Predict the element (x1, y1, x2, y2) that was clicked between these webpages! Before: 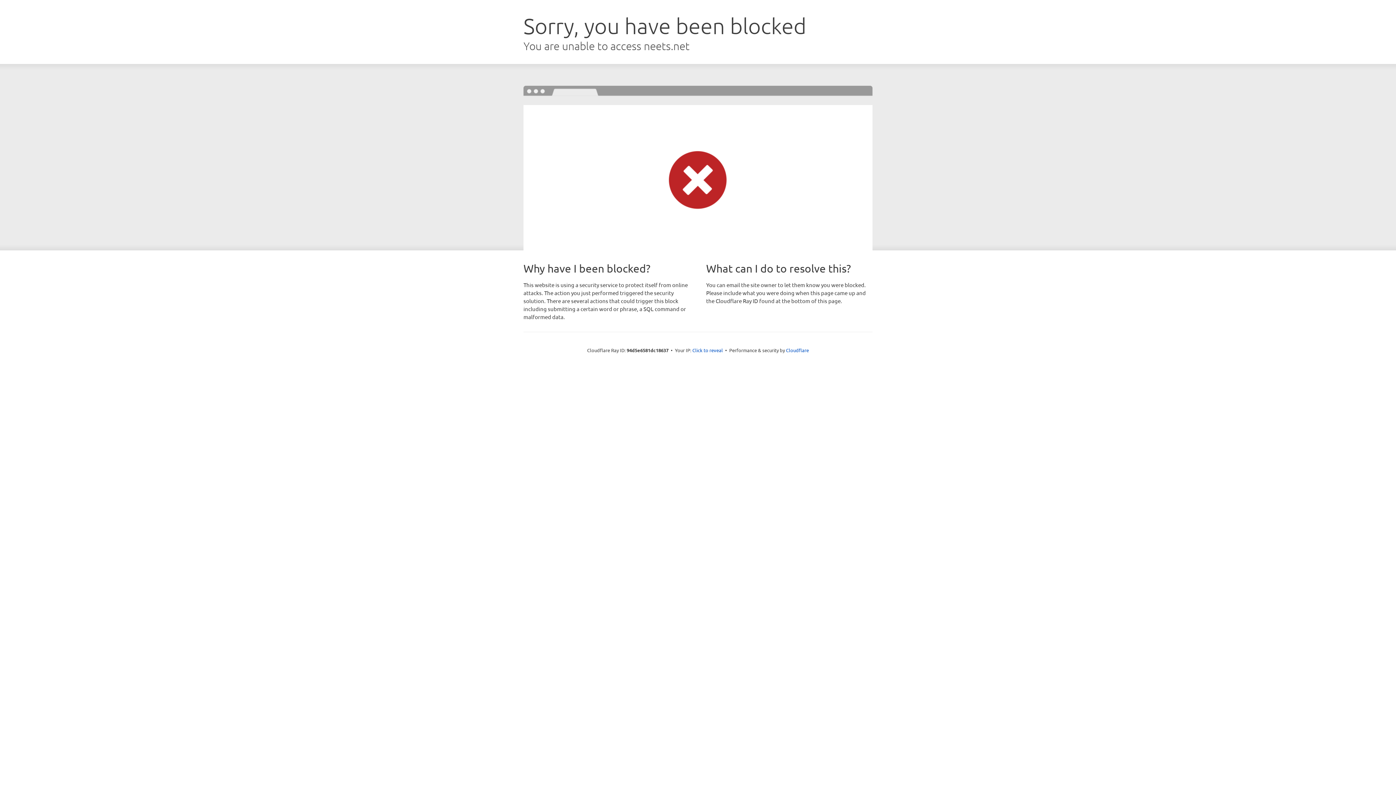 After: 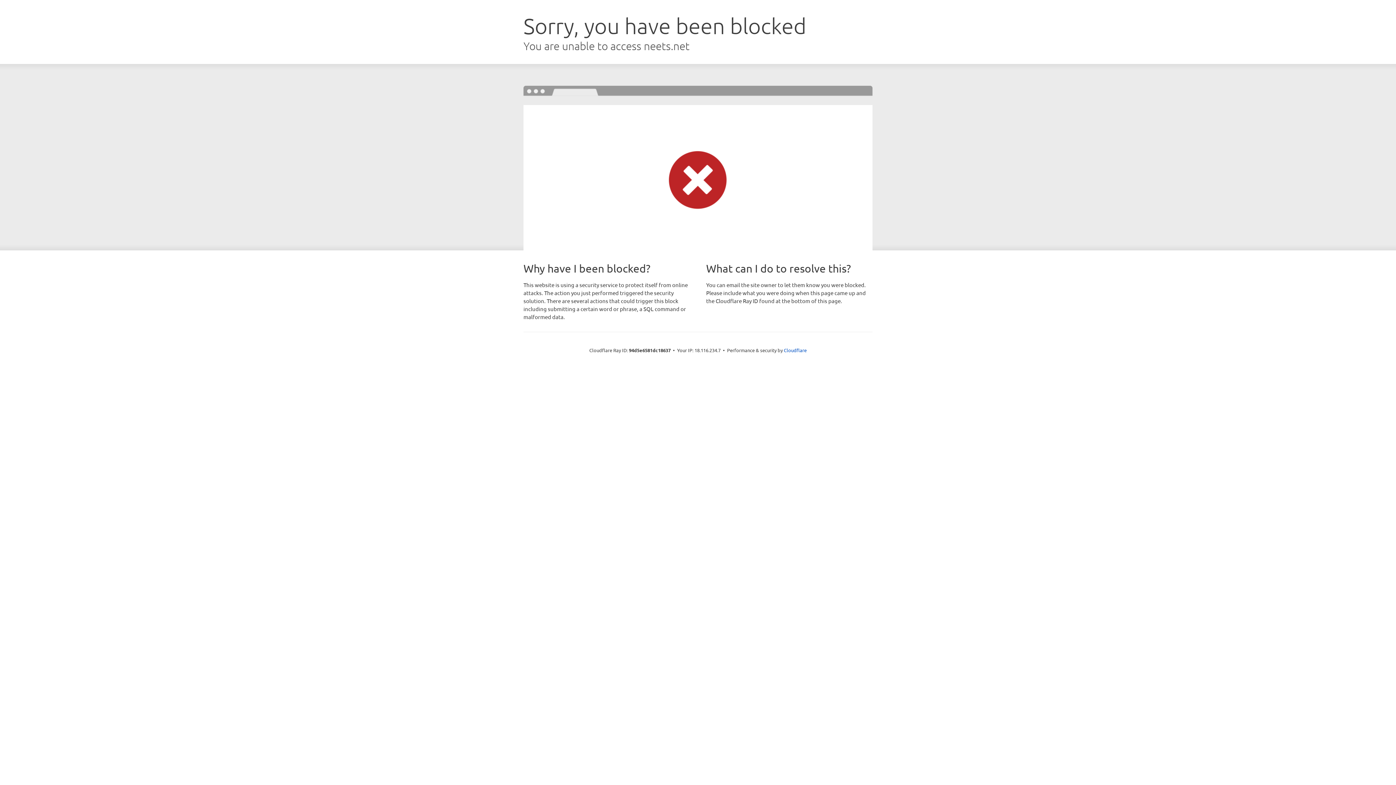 Action: label: Click to reveal bbox: (692, 346, 723, 353)